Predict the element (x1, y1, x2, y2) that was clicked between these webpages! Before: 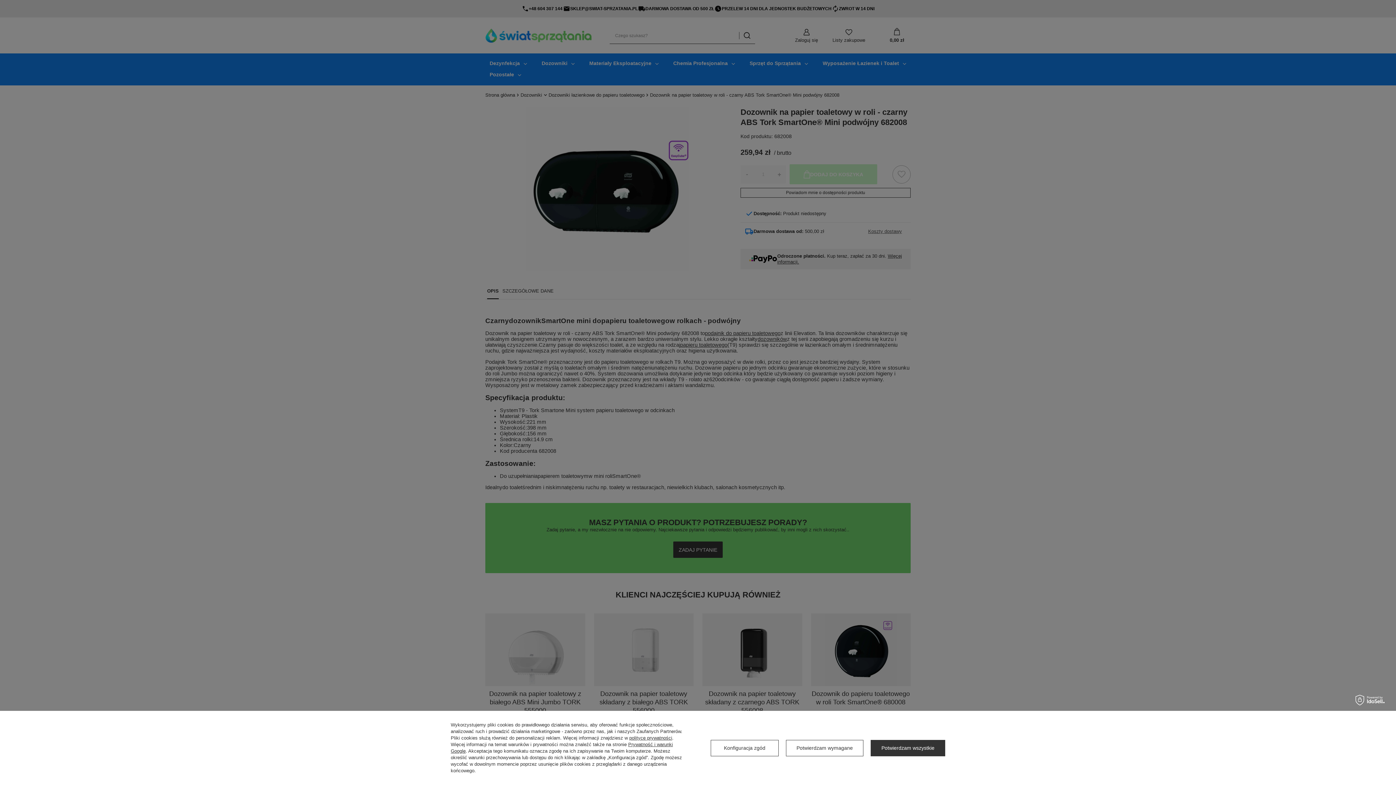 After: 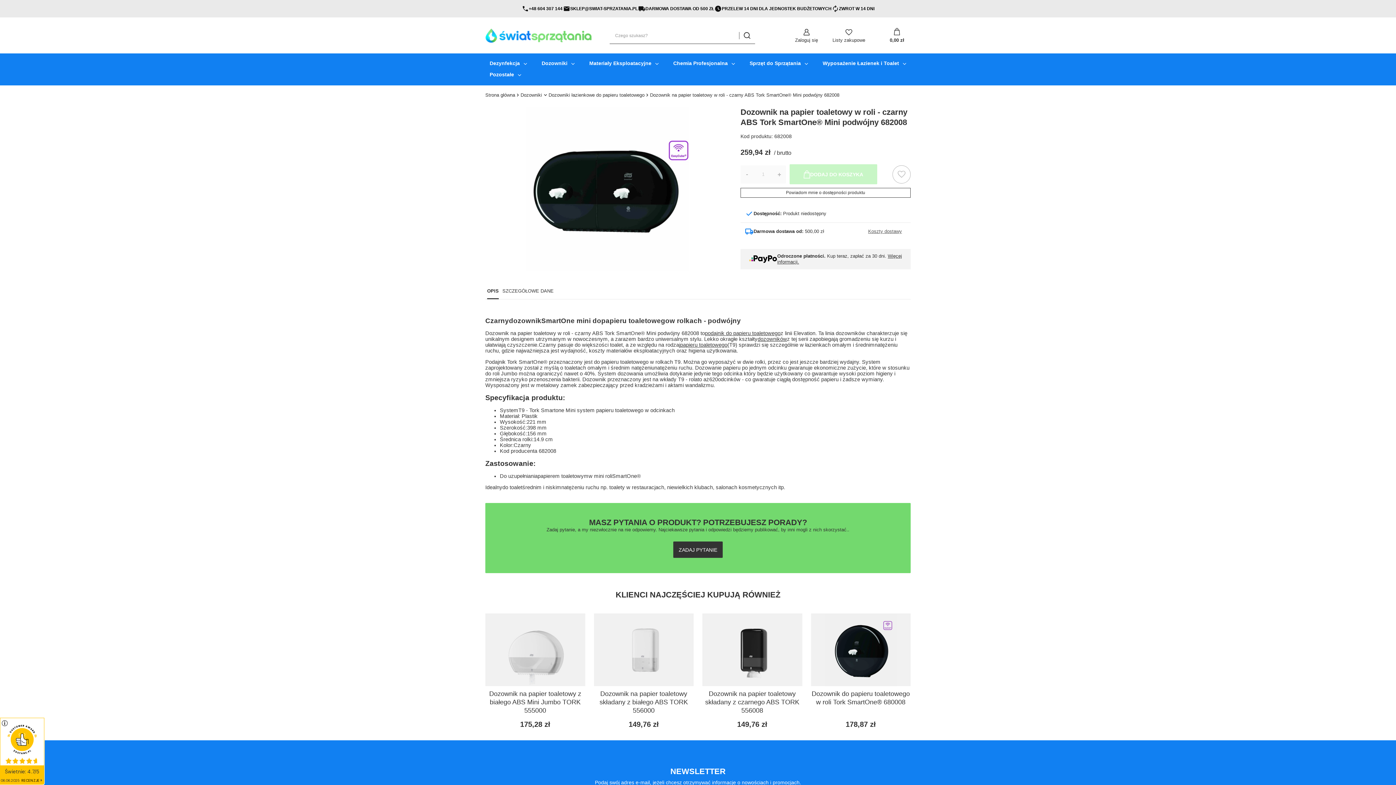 Action: bbox: (786, 740, 863, 756) label: Potwierdzam wymagane